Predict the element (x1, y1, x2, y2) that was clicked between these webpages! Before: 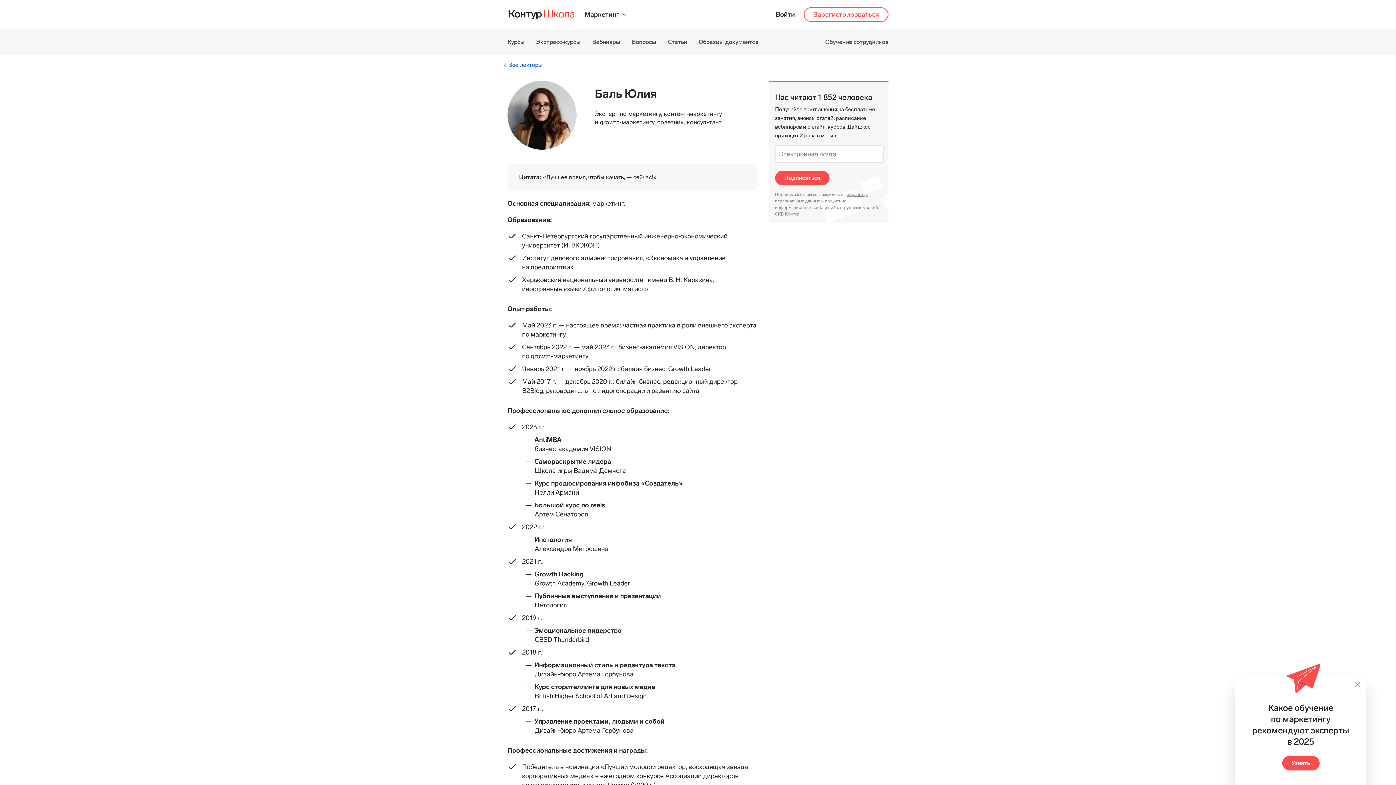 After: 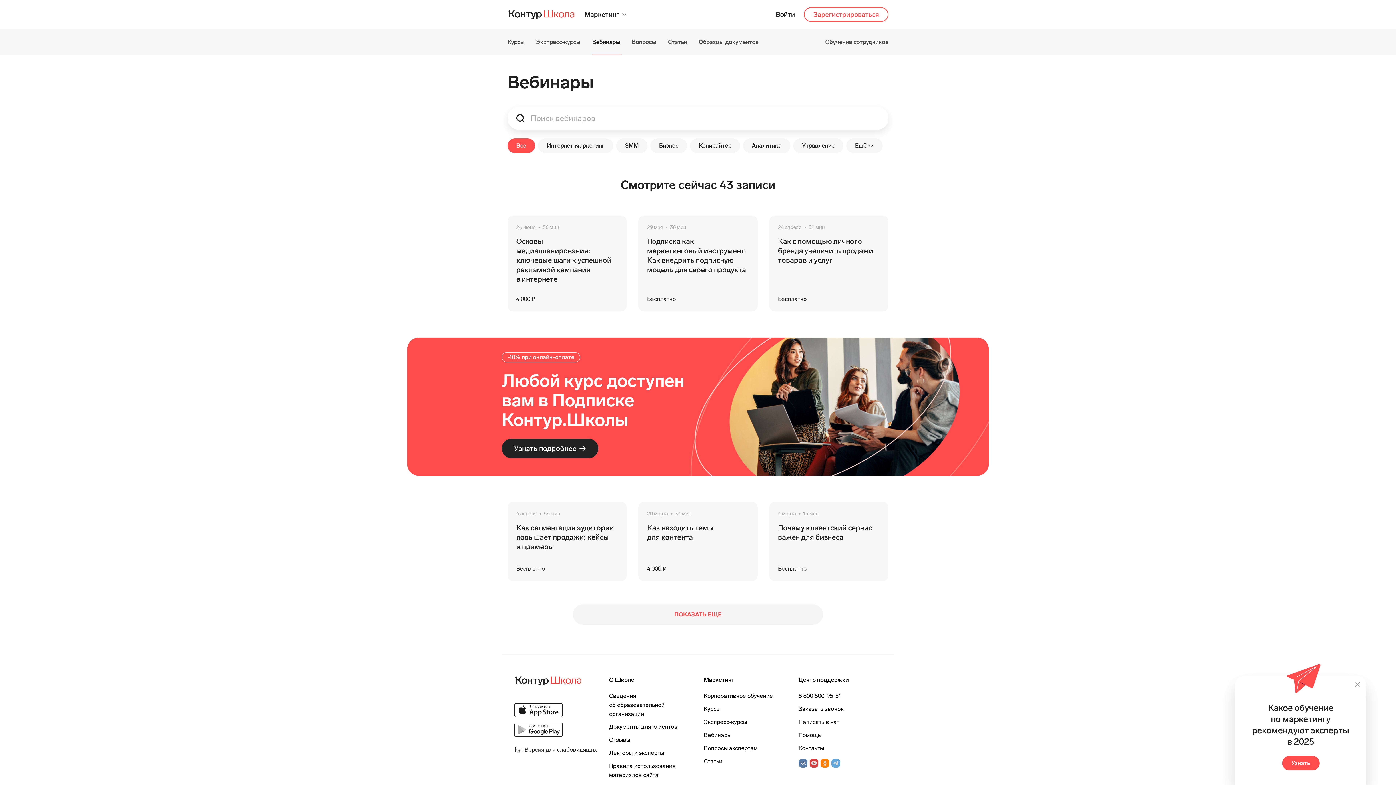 Action: label: Вебинары bbox: (591, 29, 633, 55)